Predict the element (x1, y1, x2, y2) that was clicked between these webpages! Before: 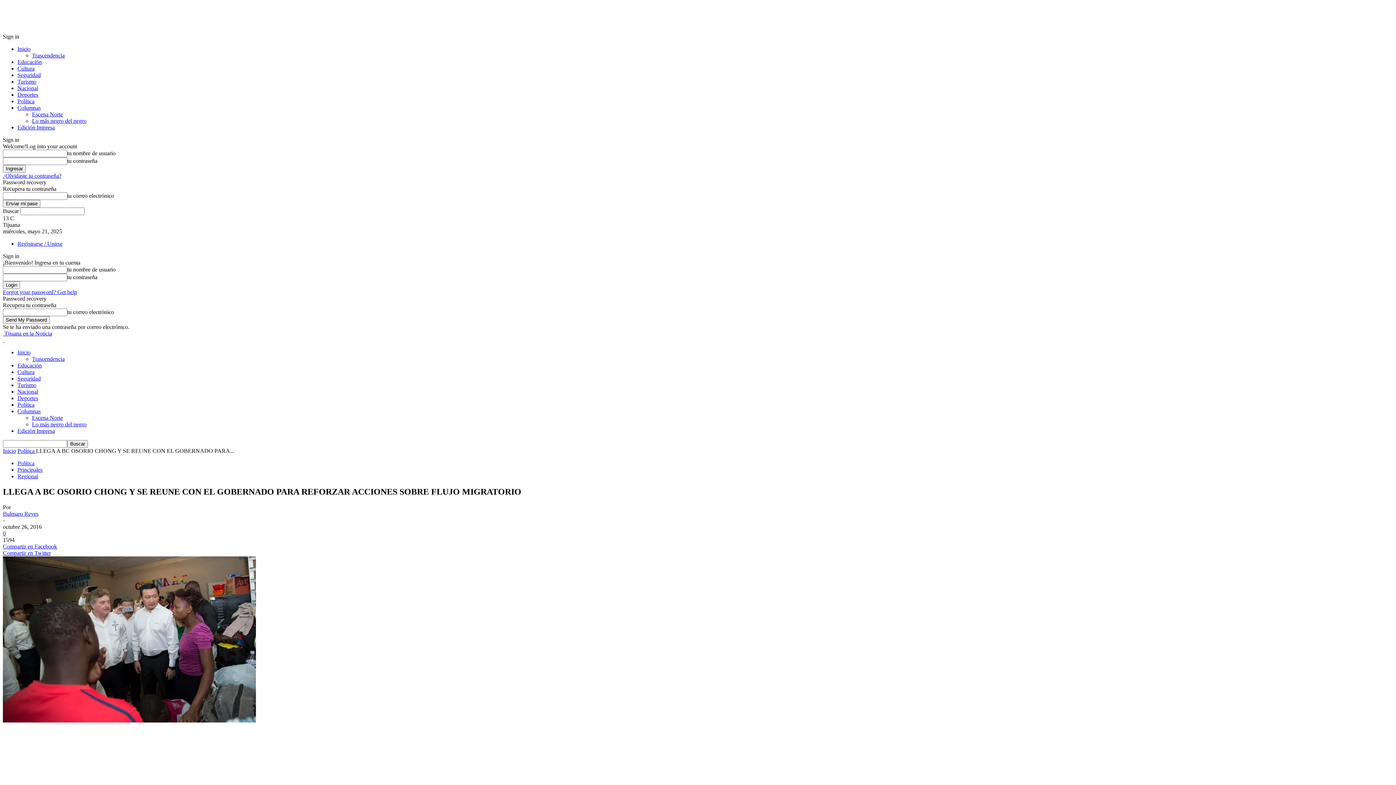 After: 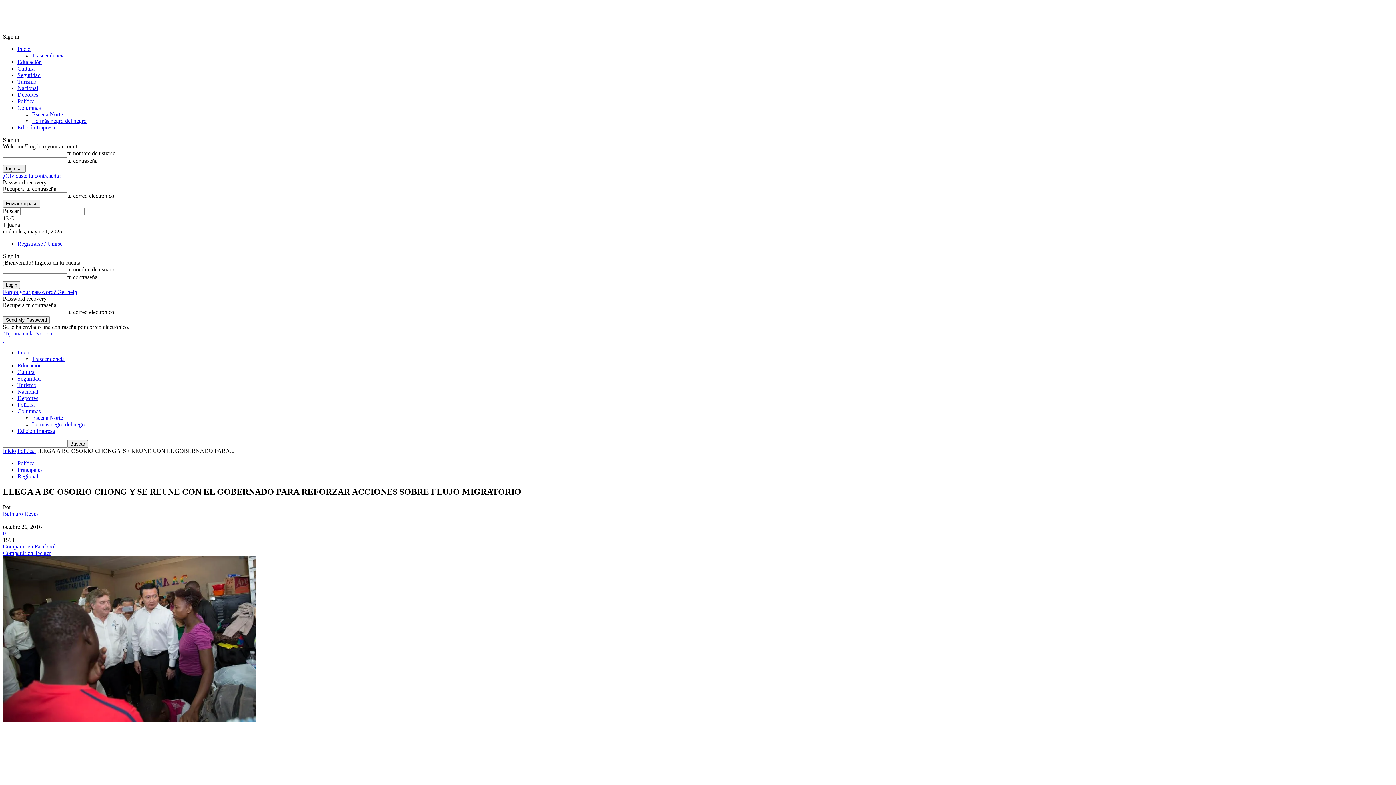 Action: label: Compartir en Facebook bbox: (2, 543, 1393, 550)